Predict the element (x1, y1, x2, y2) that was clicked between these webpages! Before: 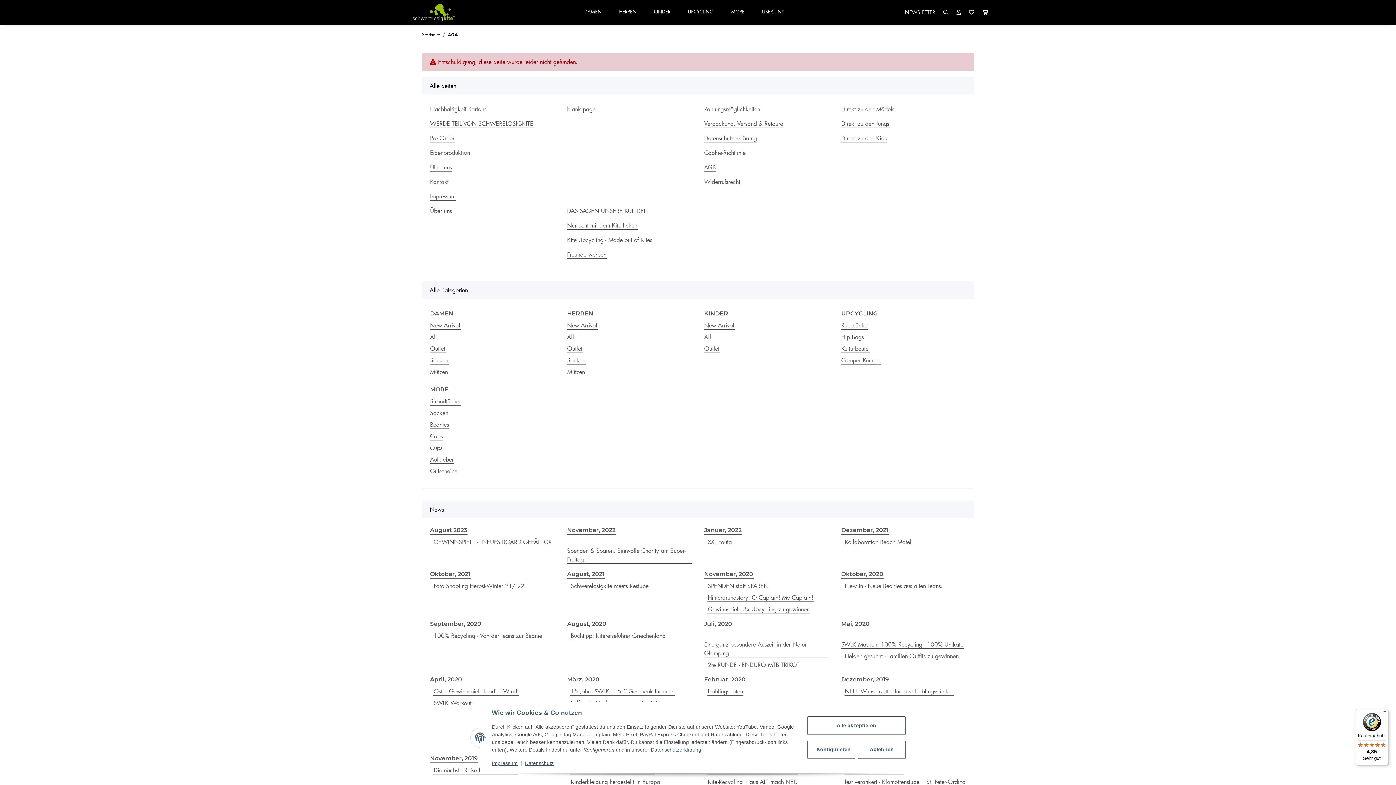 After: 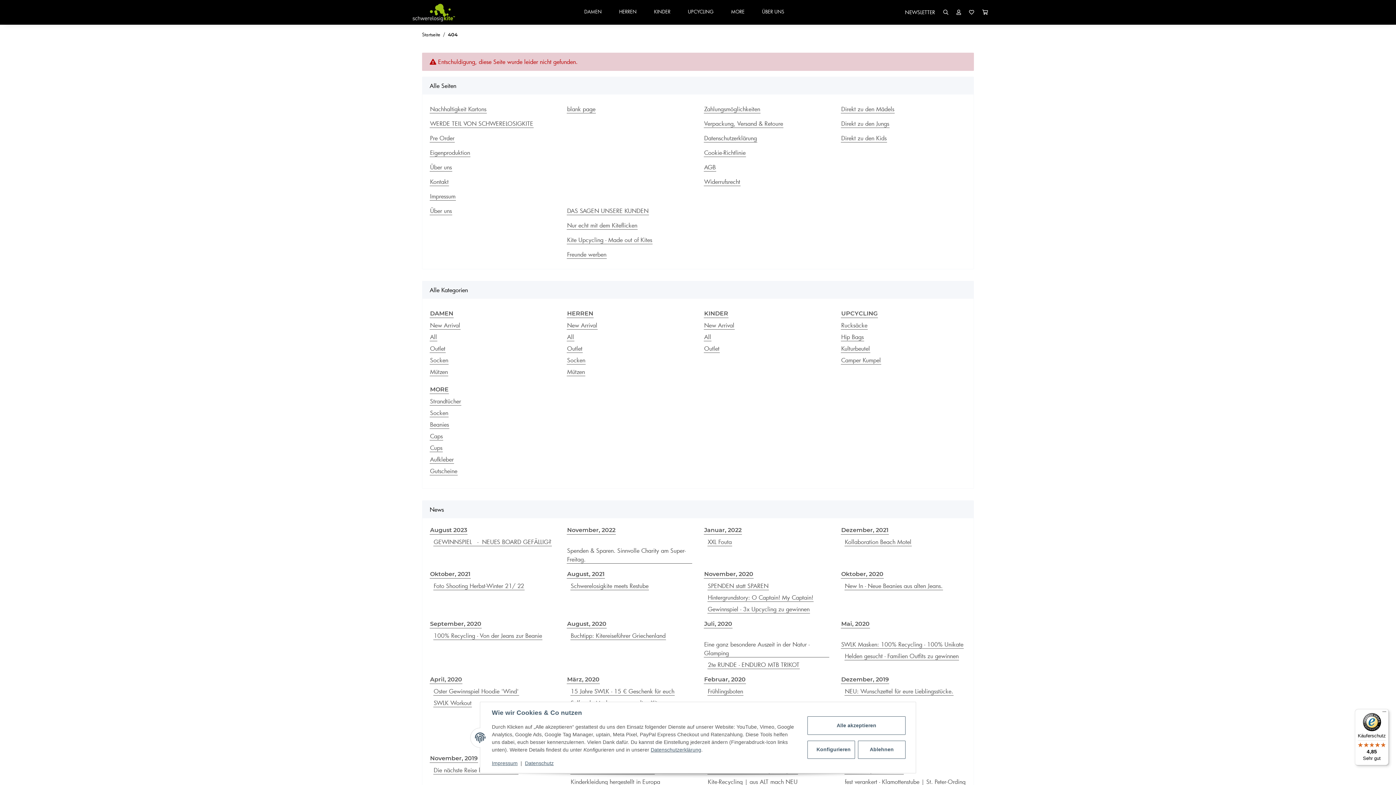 Action: bbox: (704, 620, 732, 628) label: Juli, 2020